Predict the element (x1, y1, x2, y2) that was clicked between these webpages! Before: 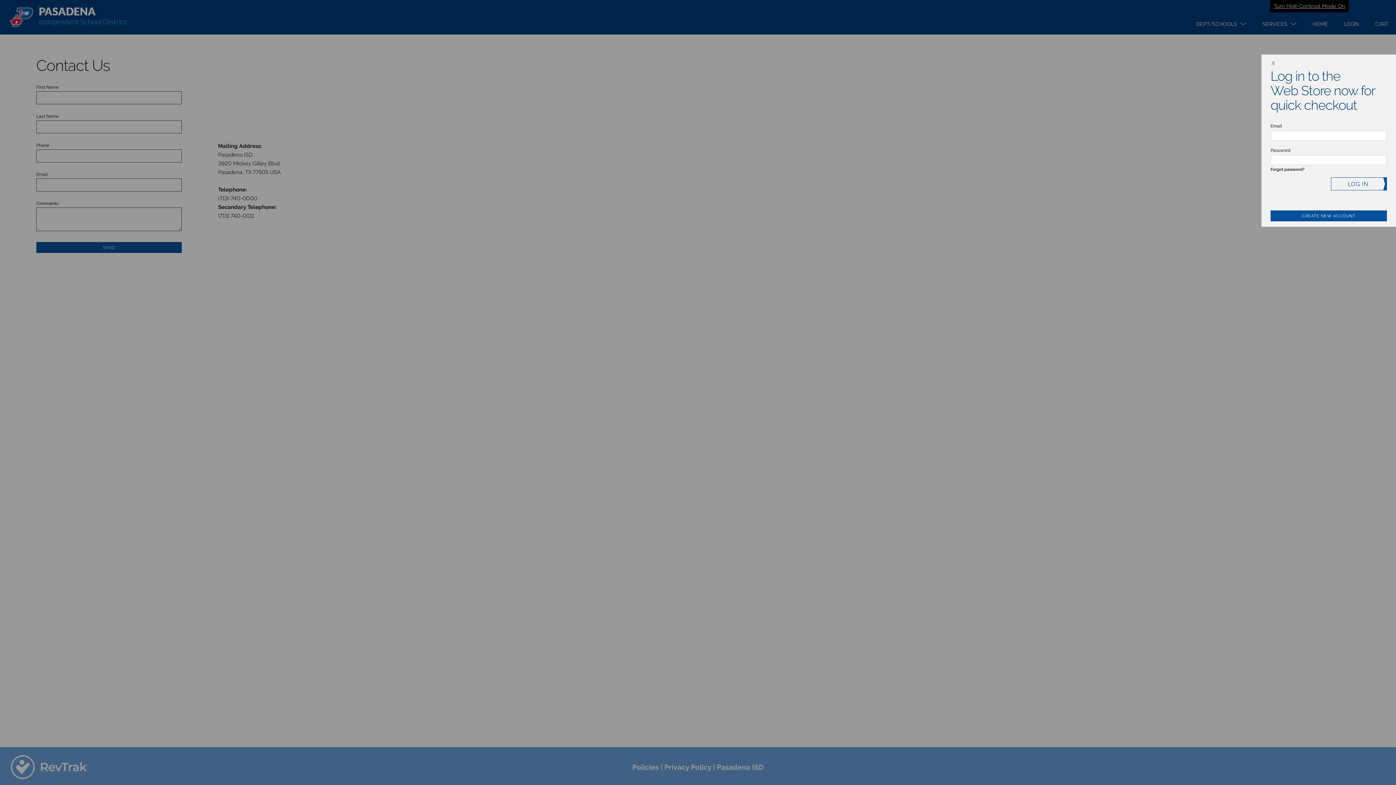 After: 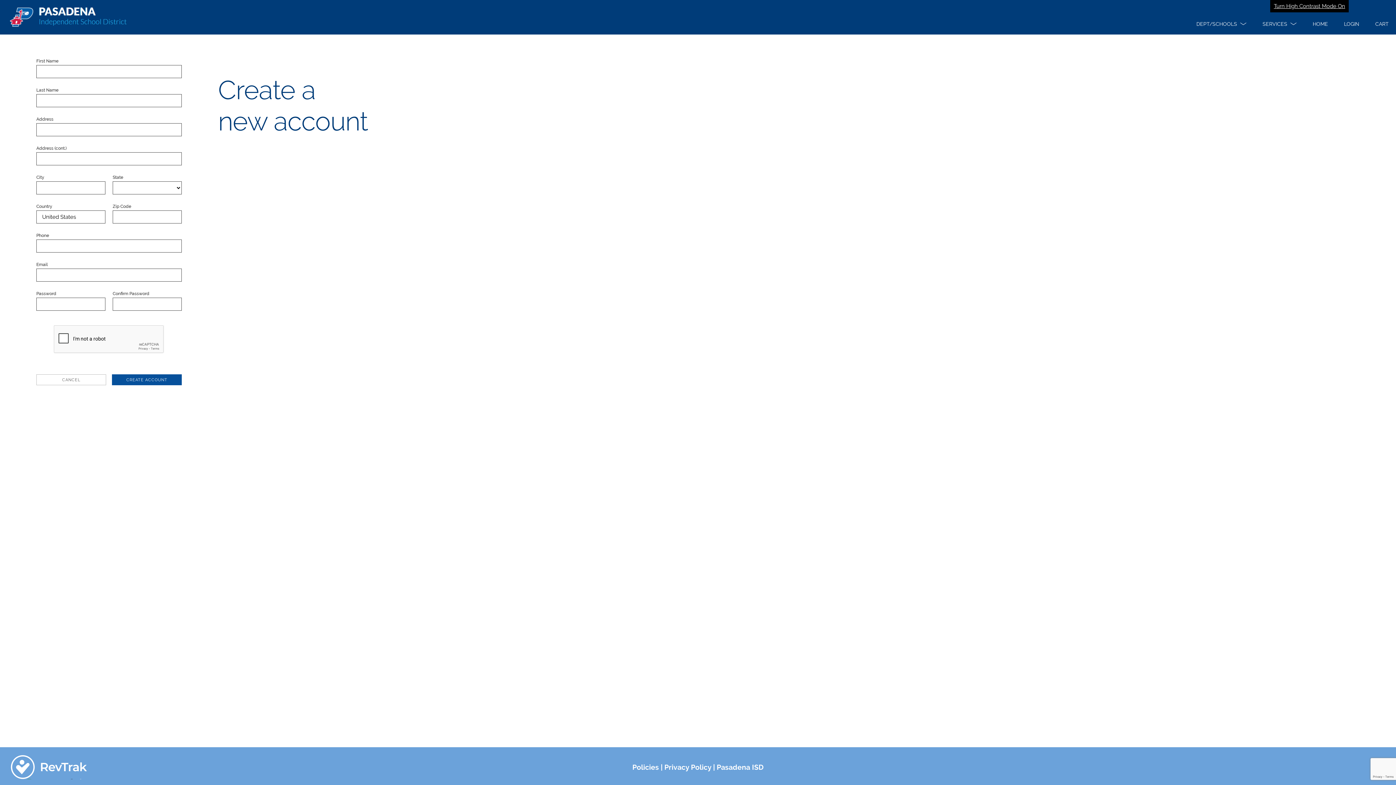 Action: bbox: (1270, 210, 1387, 221) label: CREATE NEW ACCOUNT